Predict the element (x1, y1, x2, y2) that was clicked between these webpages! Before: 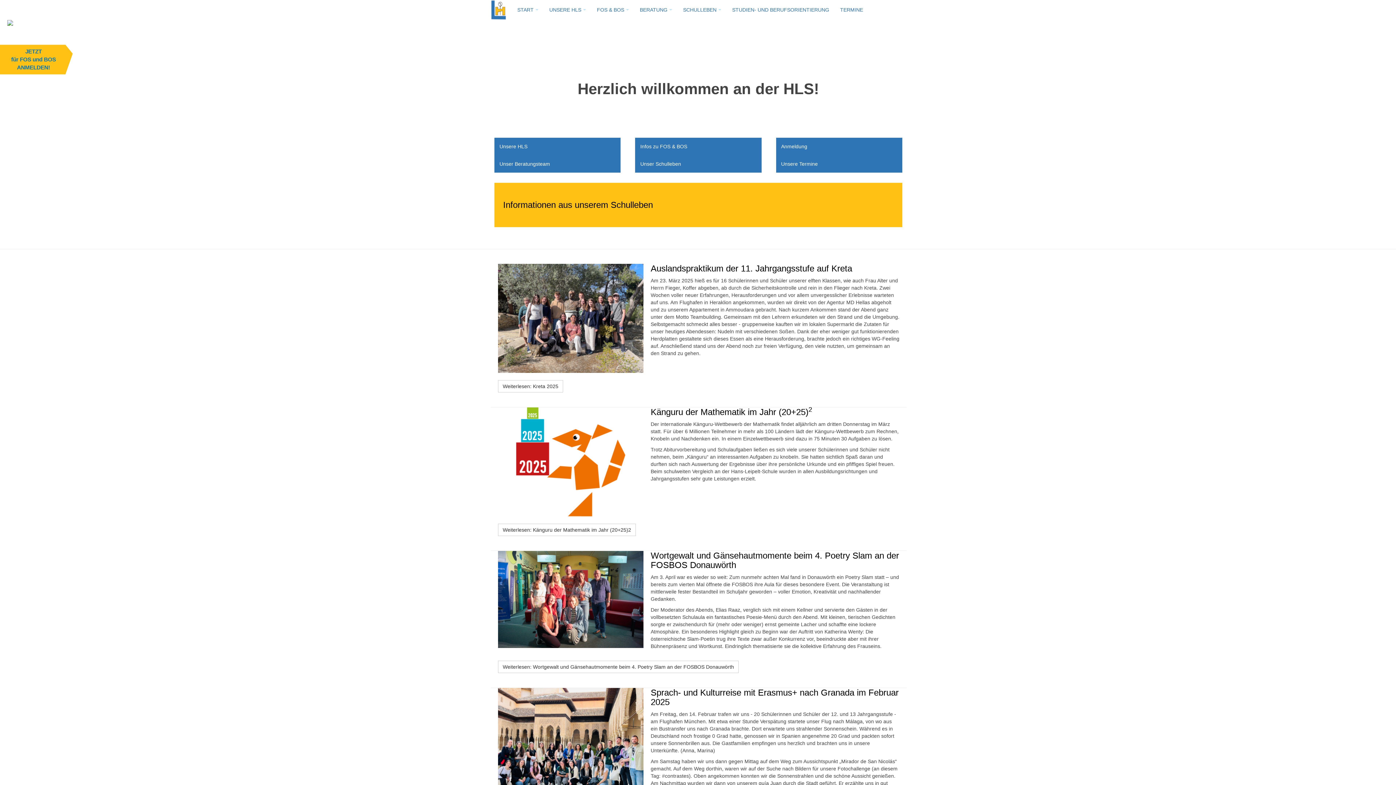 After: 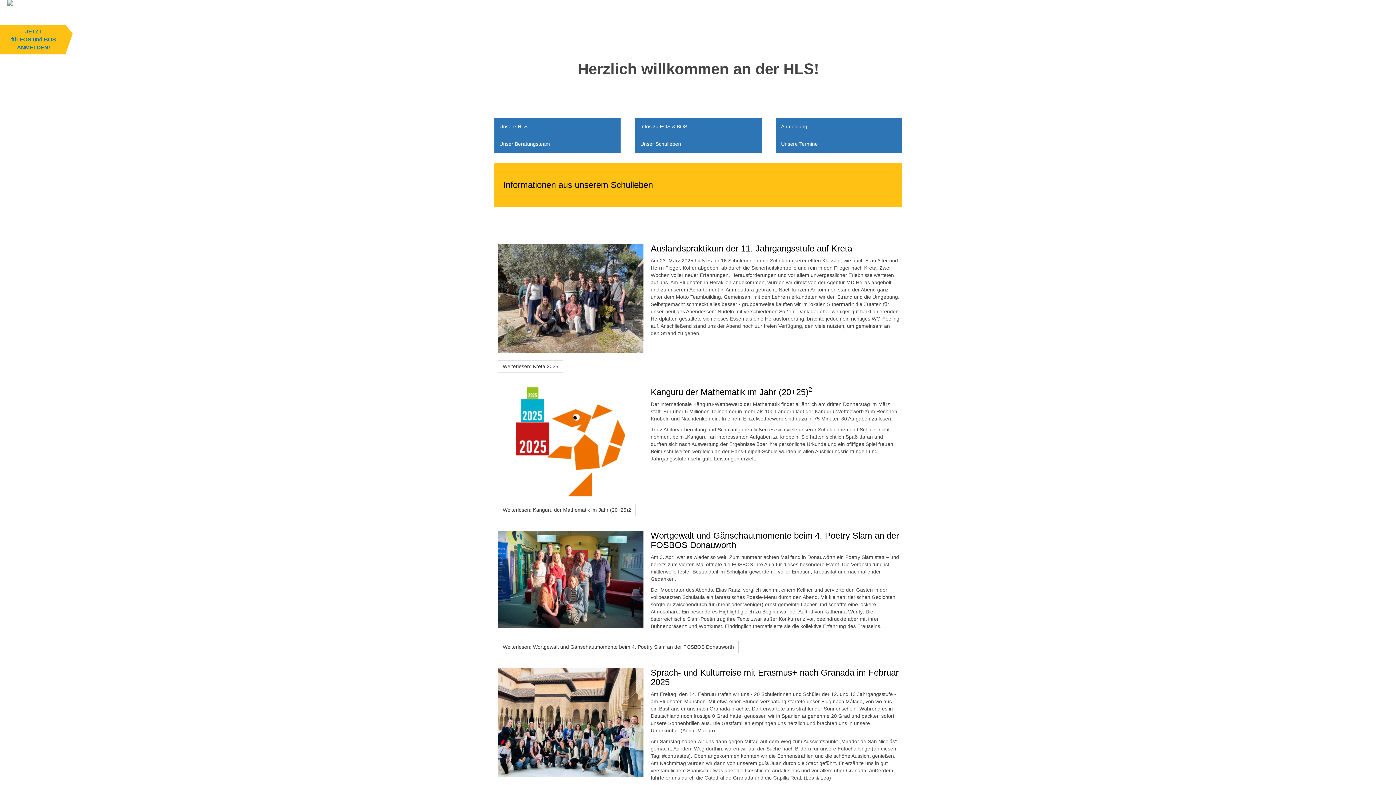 Action: bbox: (1181, 20, 1389, 25)